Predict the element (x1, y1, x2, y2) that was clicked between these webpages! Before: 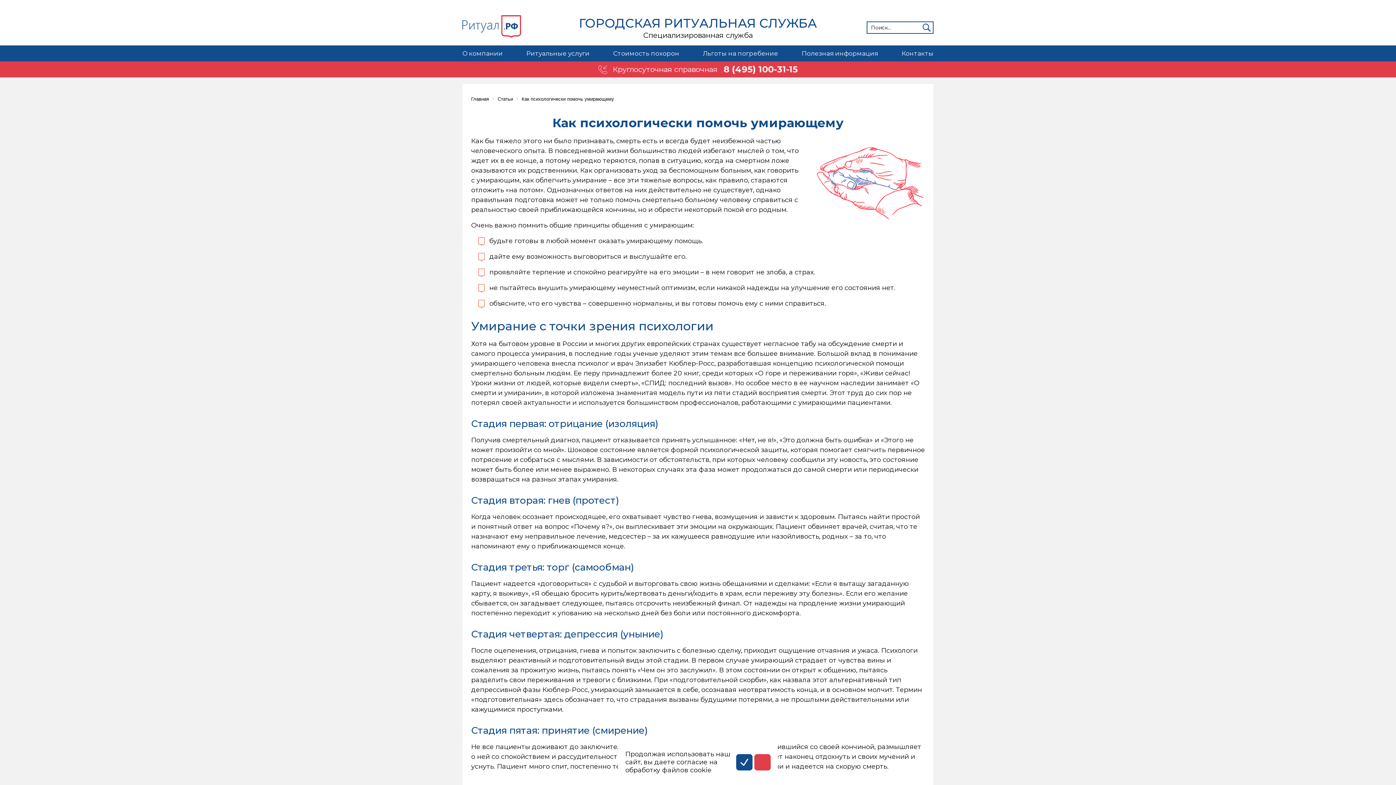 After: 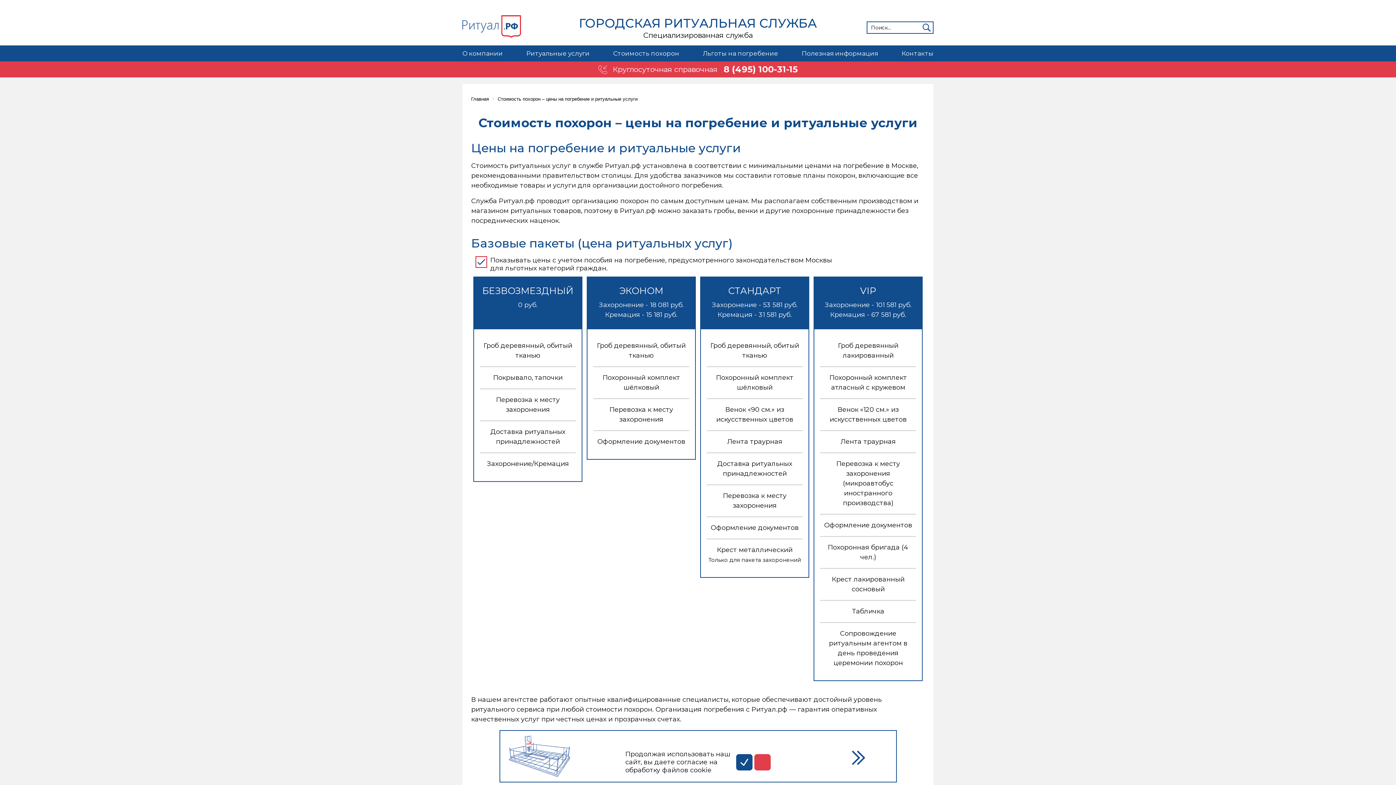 Action: label: Стоимость похорон bbox: (613, 45, 679, 61)